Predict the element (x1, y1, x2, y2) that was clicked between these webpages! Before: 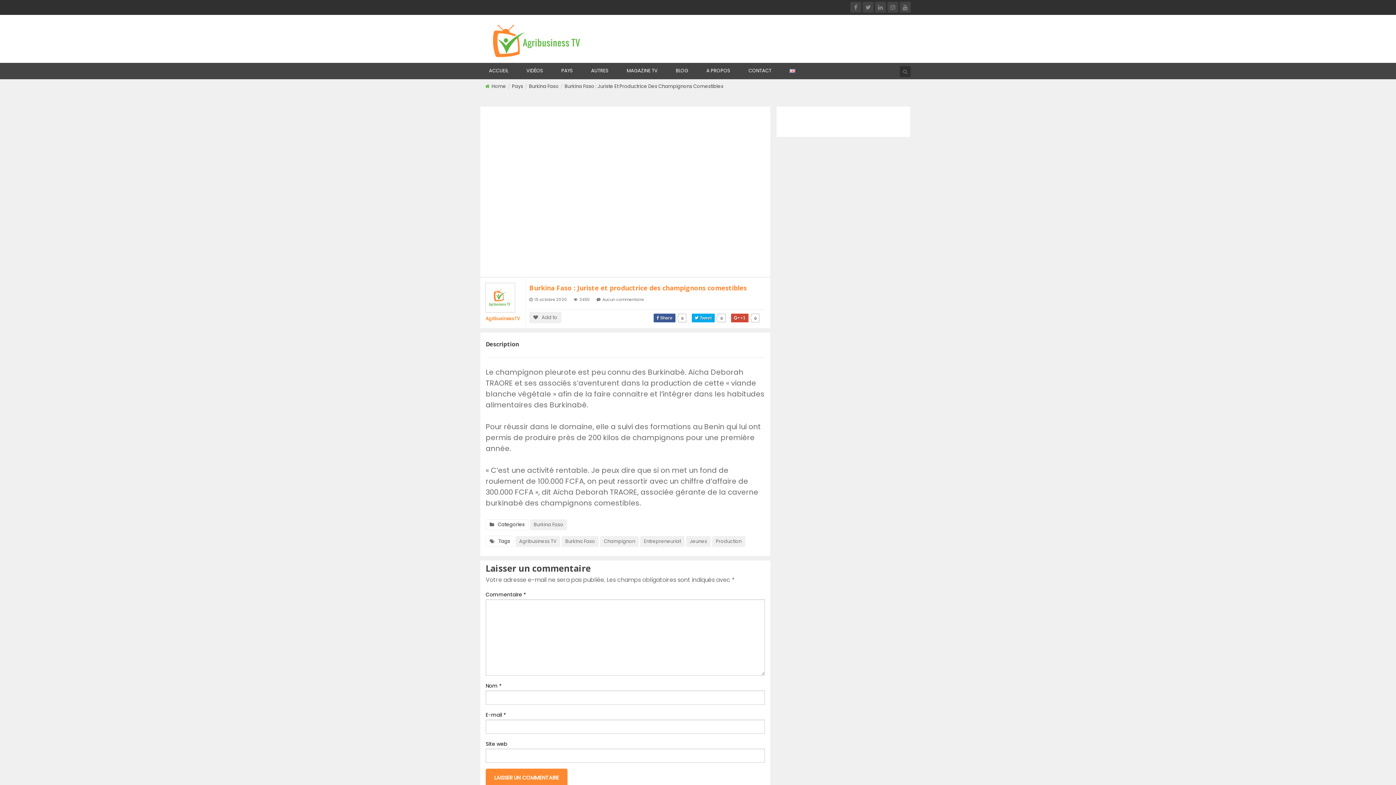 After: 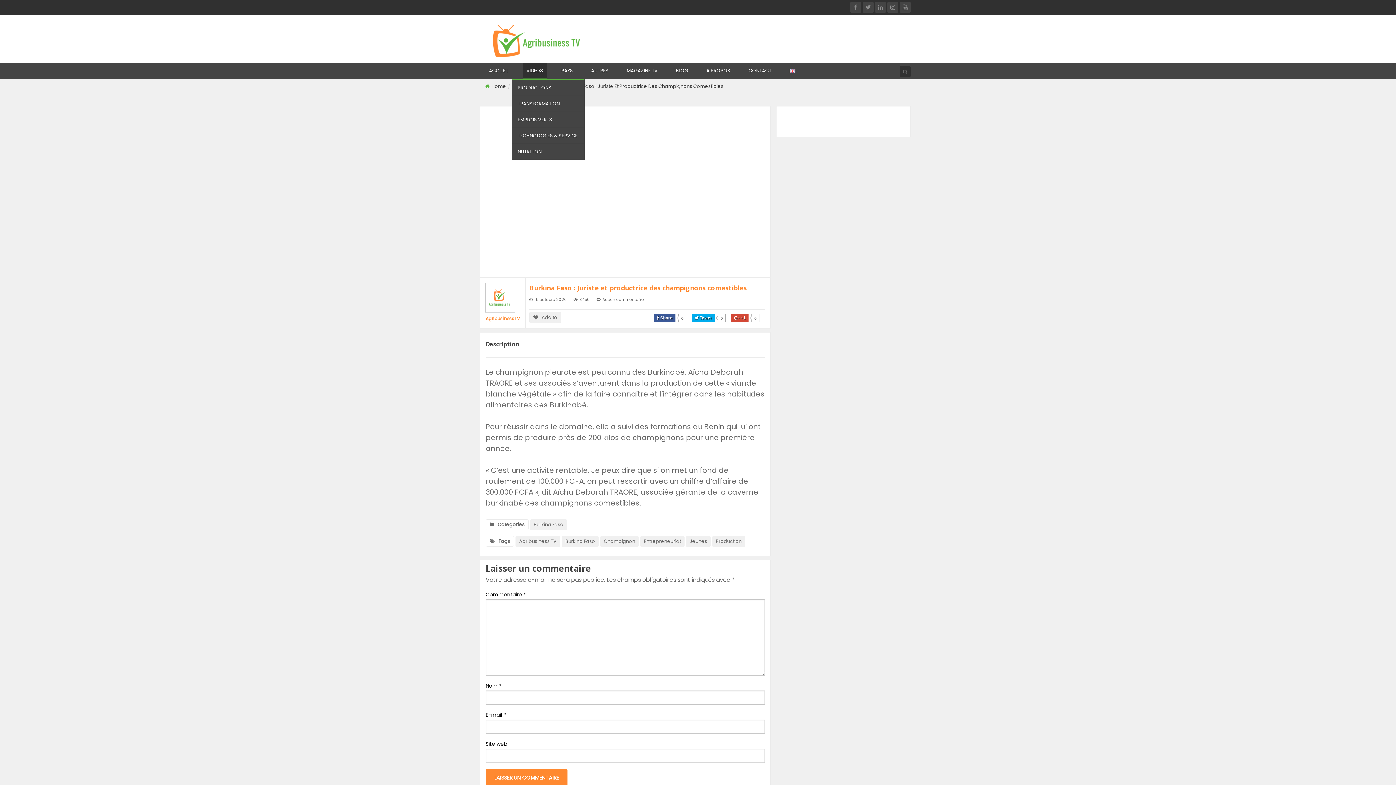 Action: label: VIDÉOS bbox: (522, 62, 546, 79)